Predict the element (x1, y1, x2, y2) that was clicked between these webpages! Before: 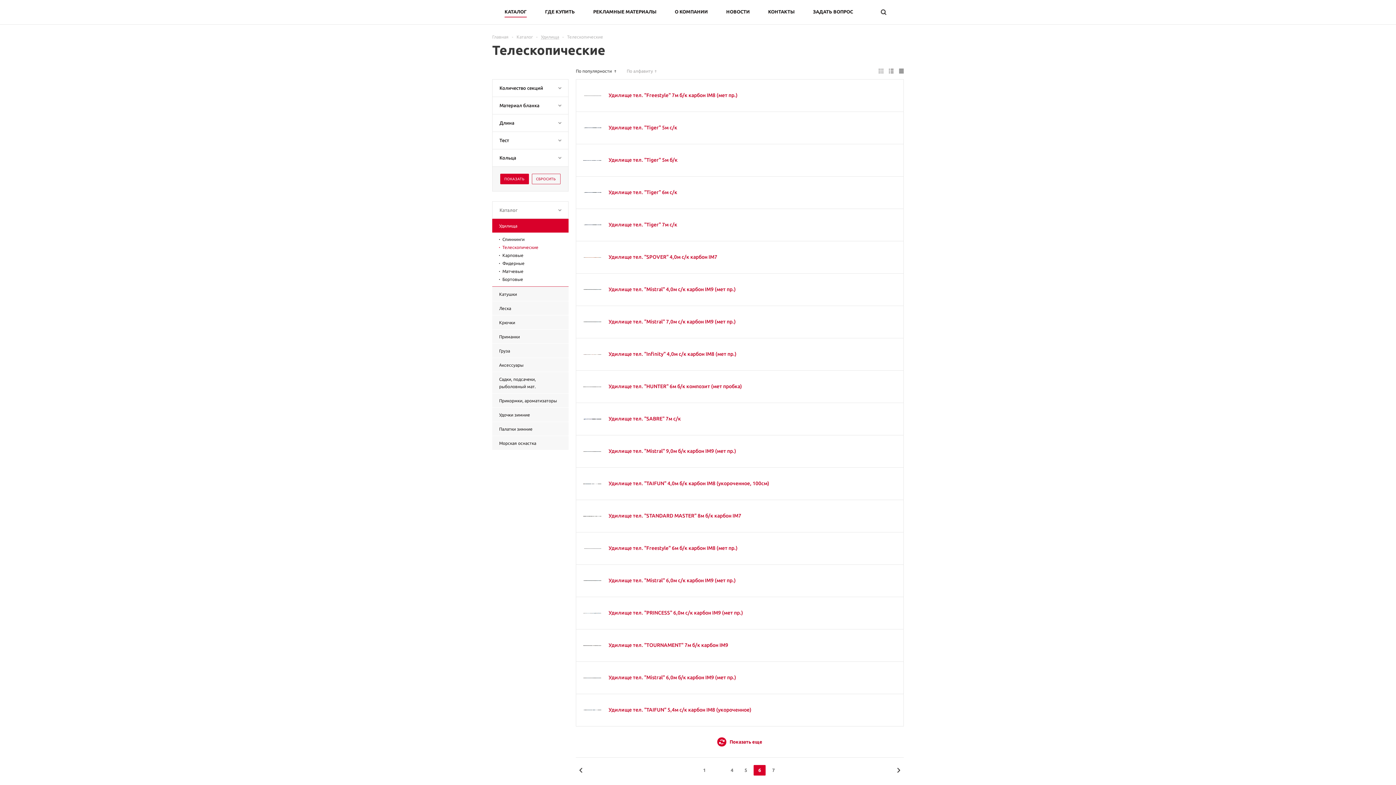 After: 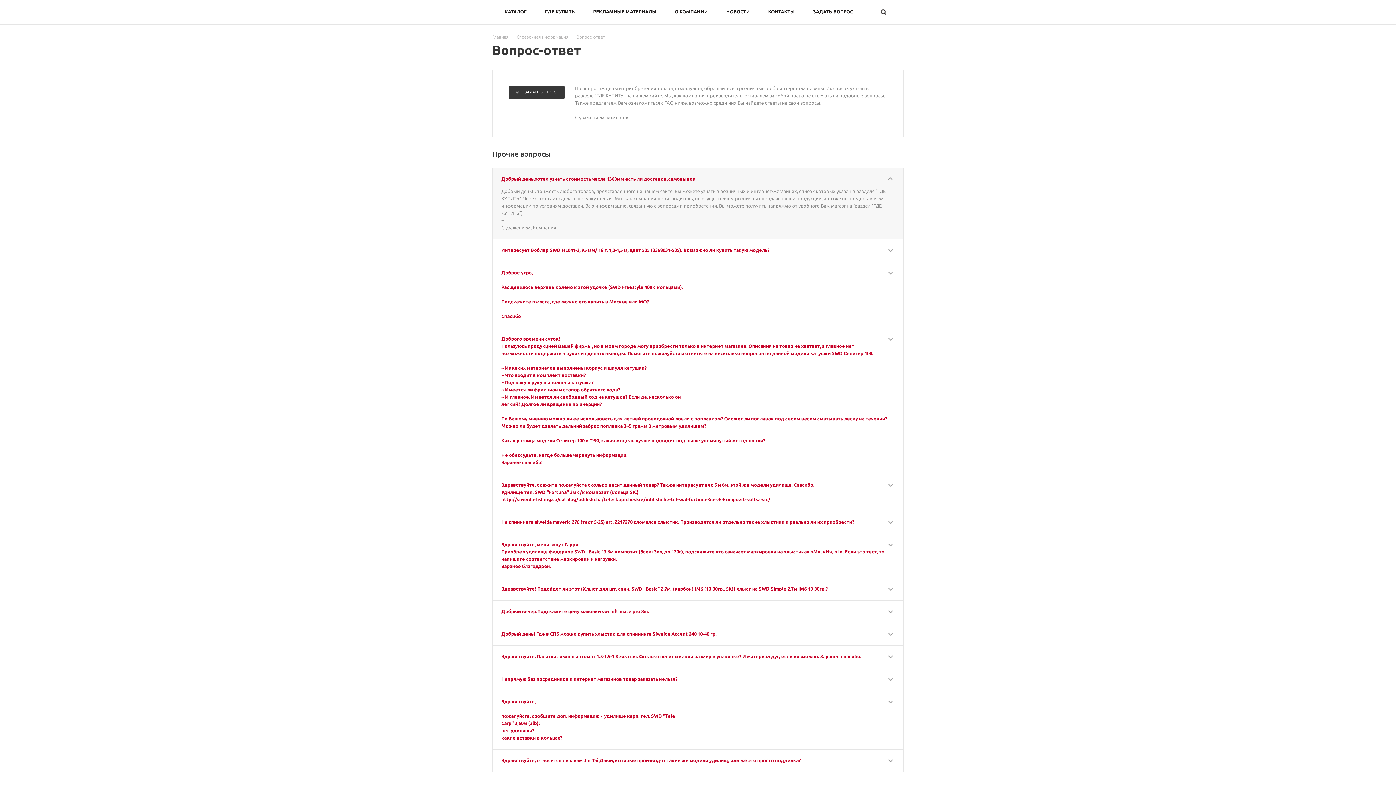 Action: bbox: (813, 5, 853, 17) label: ЗАДАТЬ ВОПРОС